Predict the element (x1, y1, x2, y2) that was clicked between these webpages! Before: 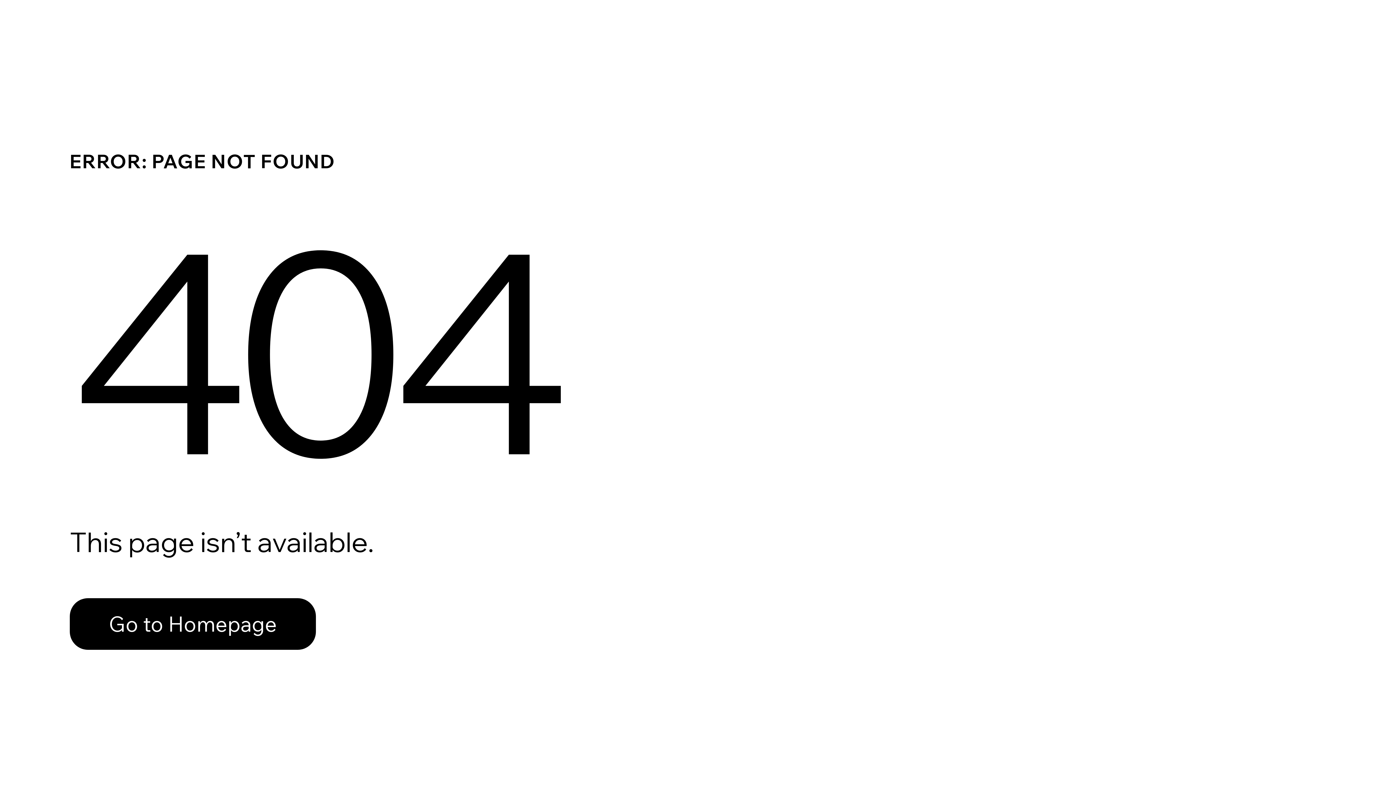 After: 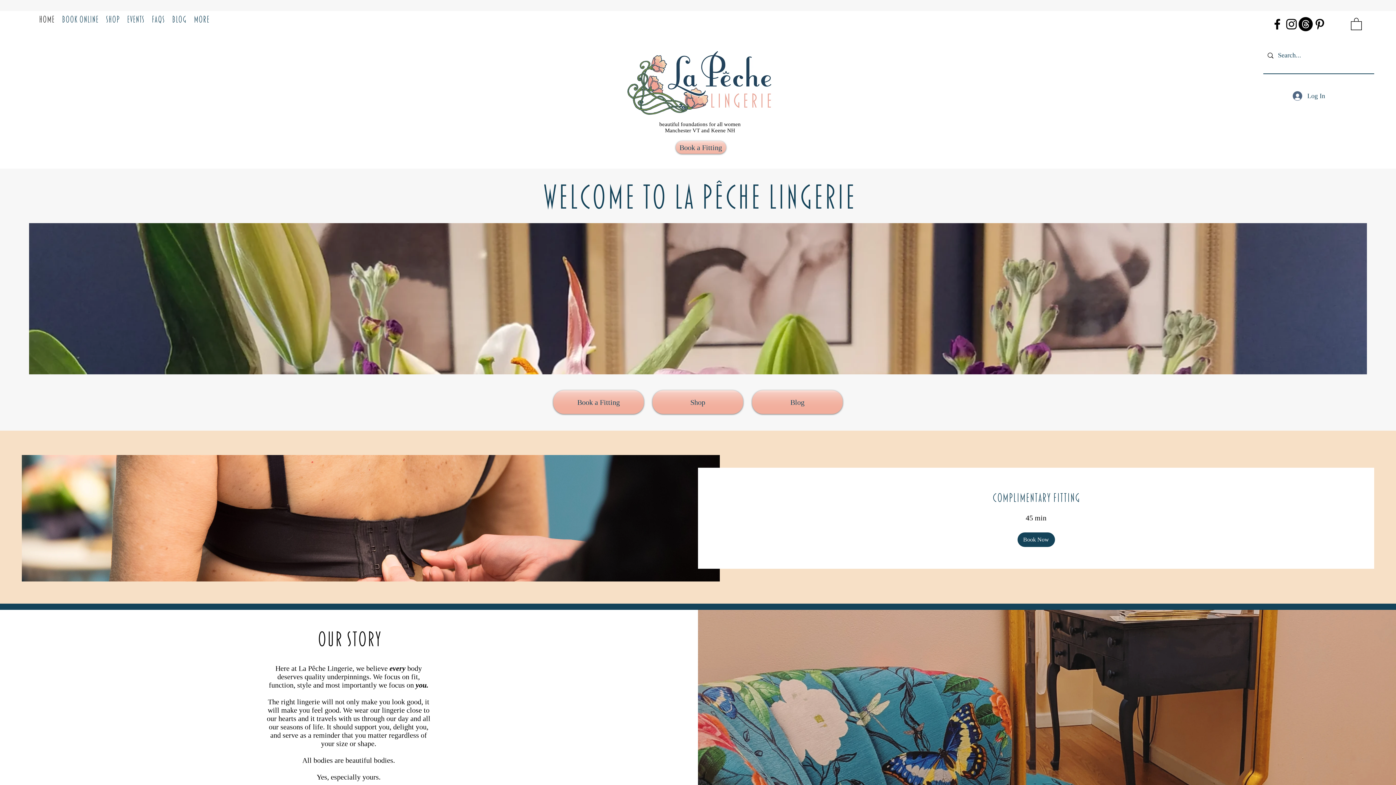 Action: bbox: (69, 582, 768, 659) label: Go to Homepage